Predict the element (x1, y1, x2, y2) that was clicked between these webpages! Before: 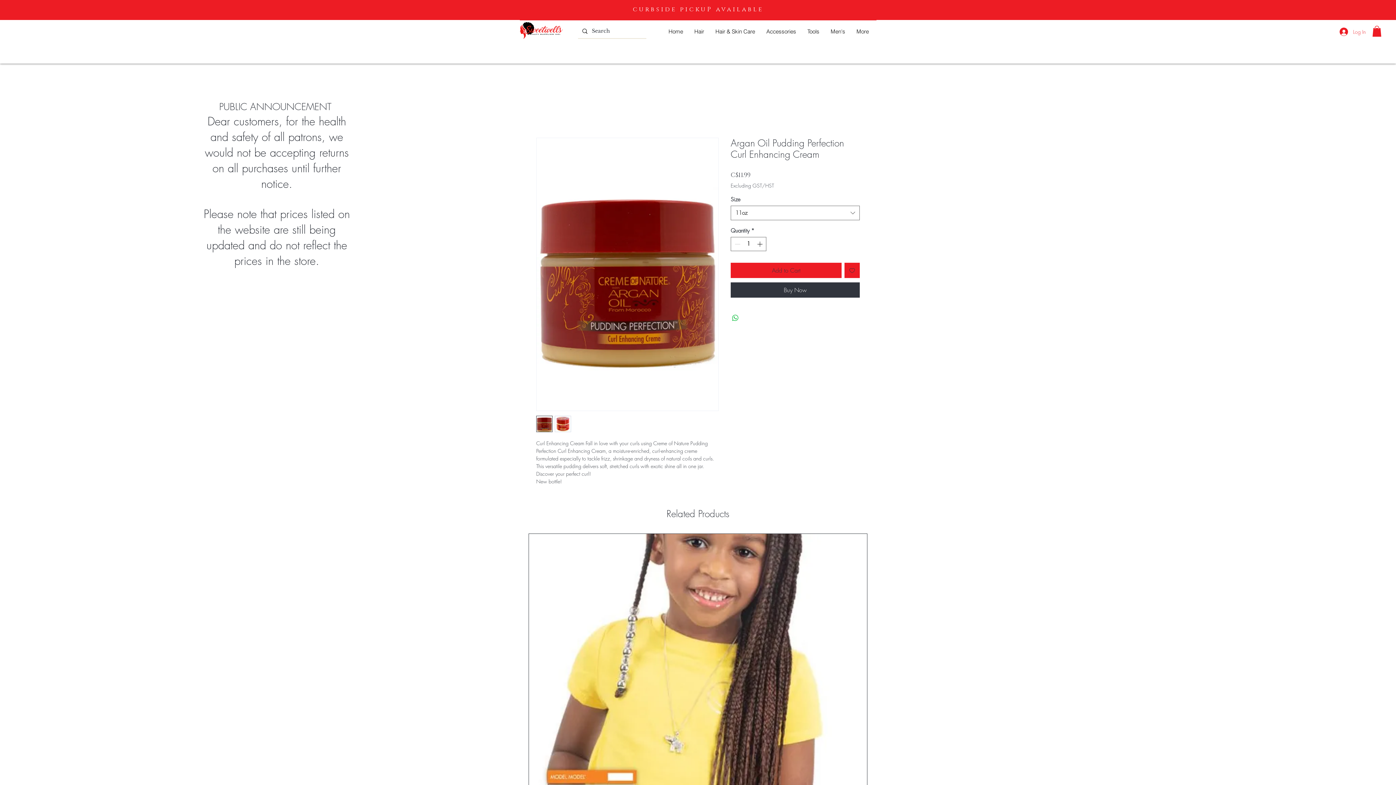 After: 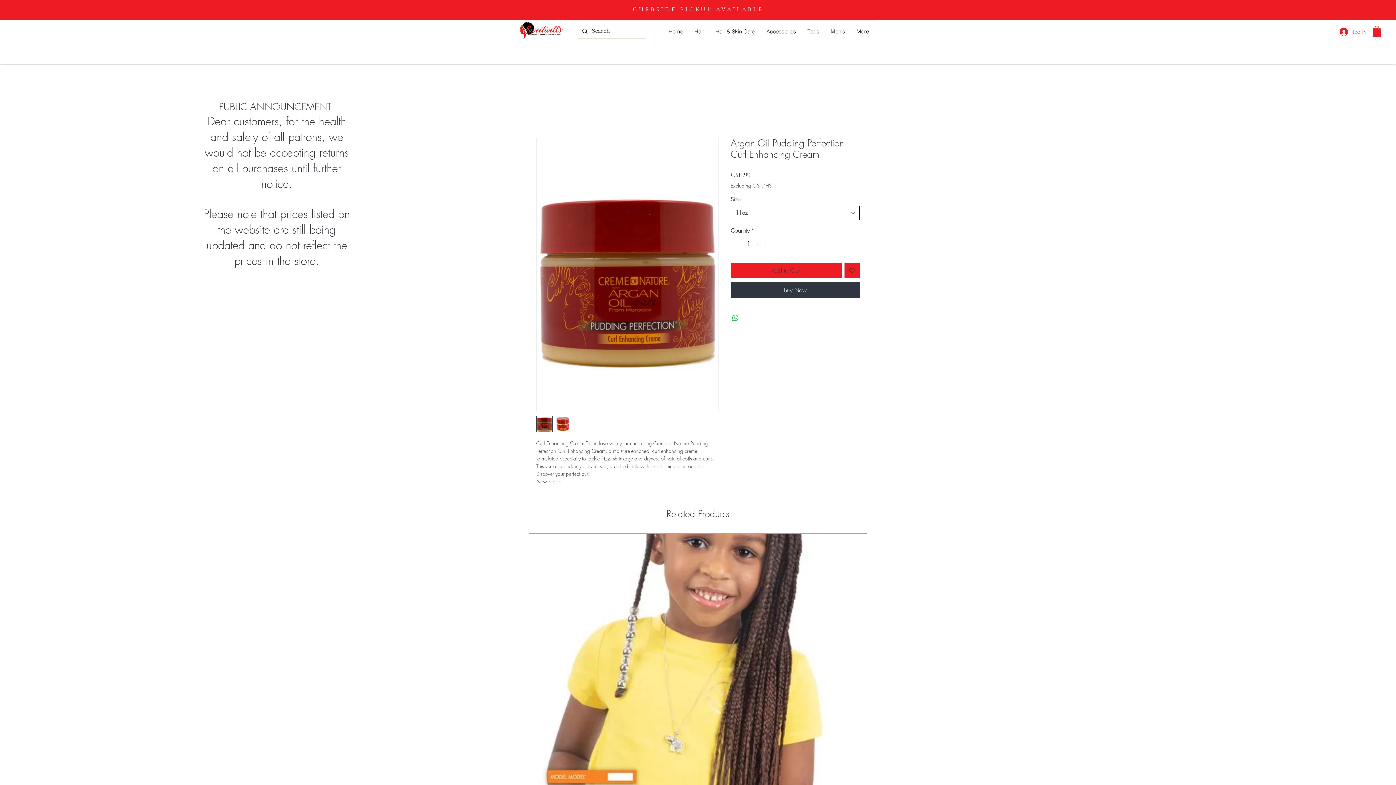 Action: bbox: (730, 205, 860, 220) label: 11oz